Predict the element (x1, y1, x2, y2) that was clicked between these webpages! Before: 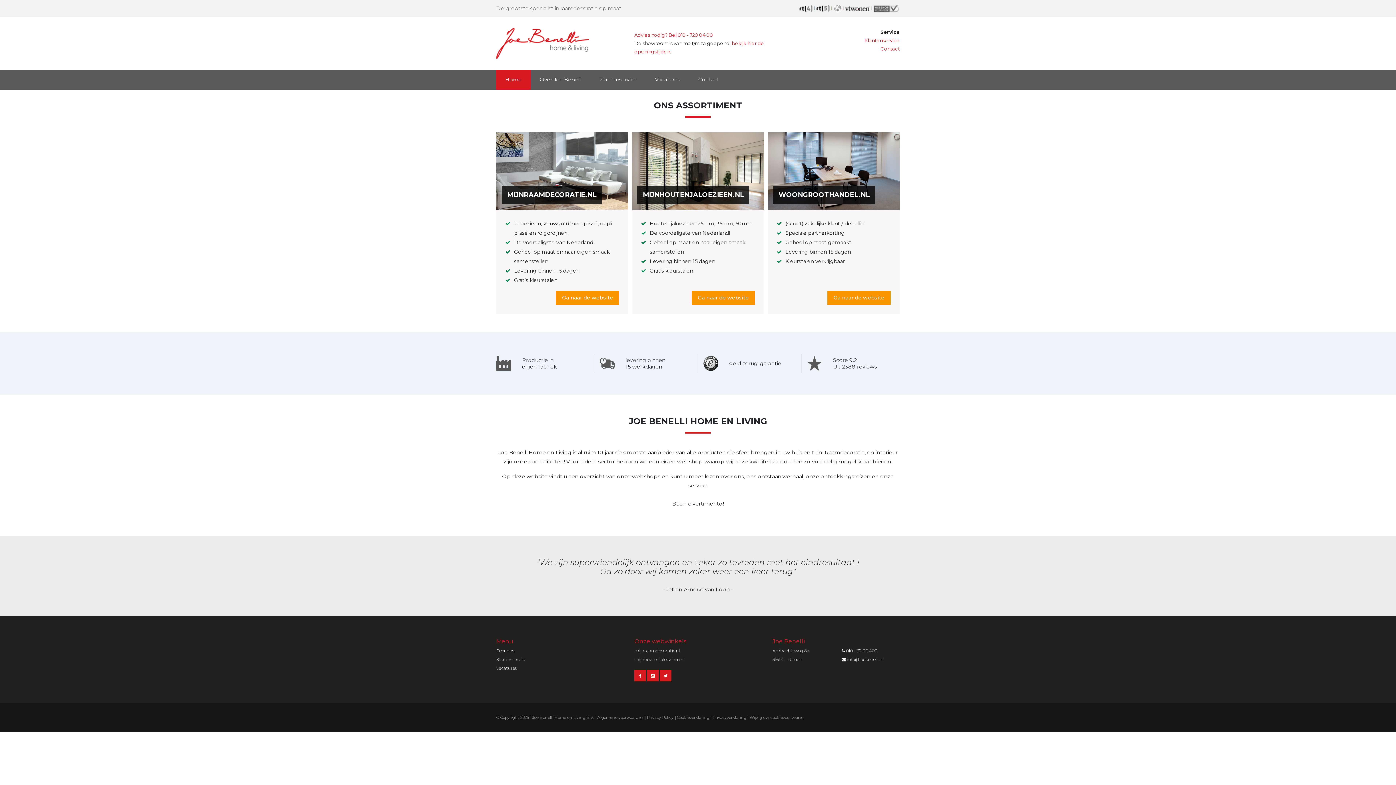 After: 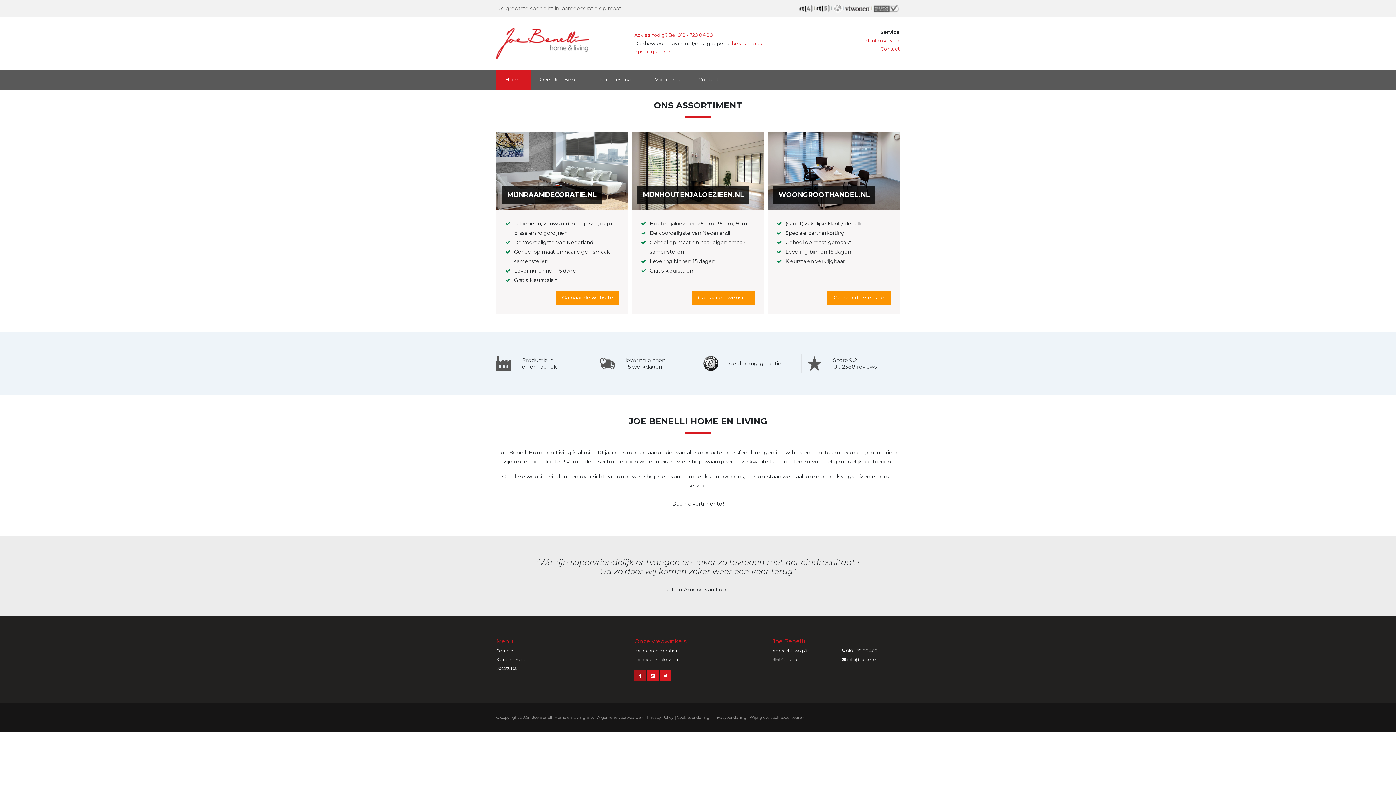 Action: bbox: (634, 670, 646, 681)